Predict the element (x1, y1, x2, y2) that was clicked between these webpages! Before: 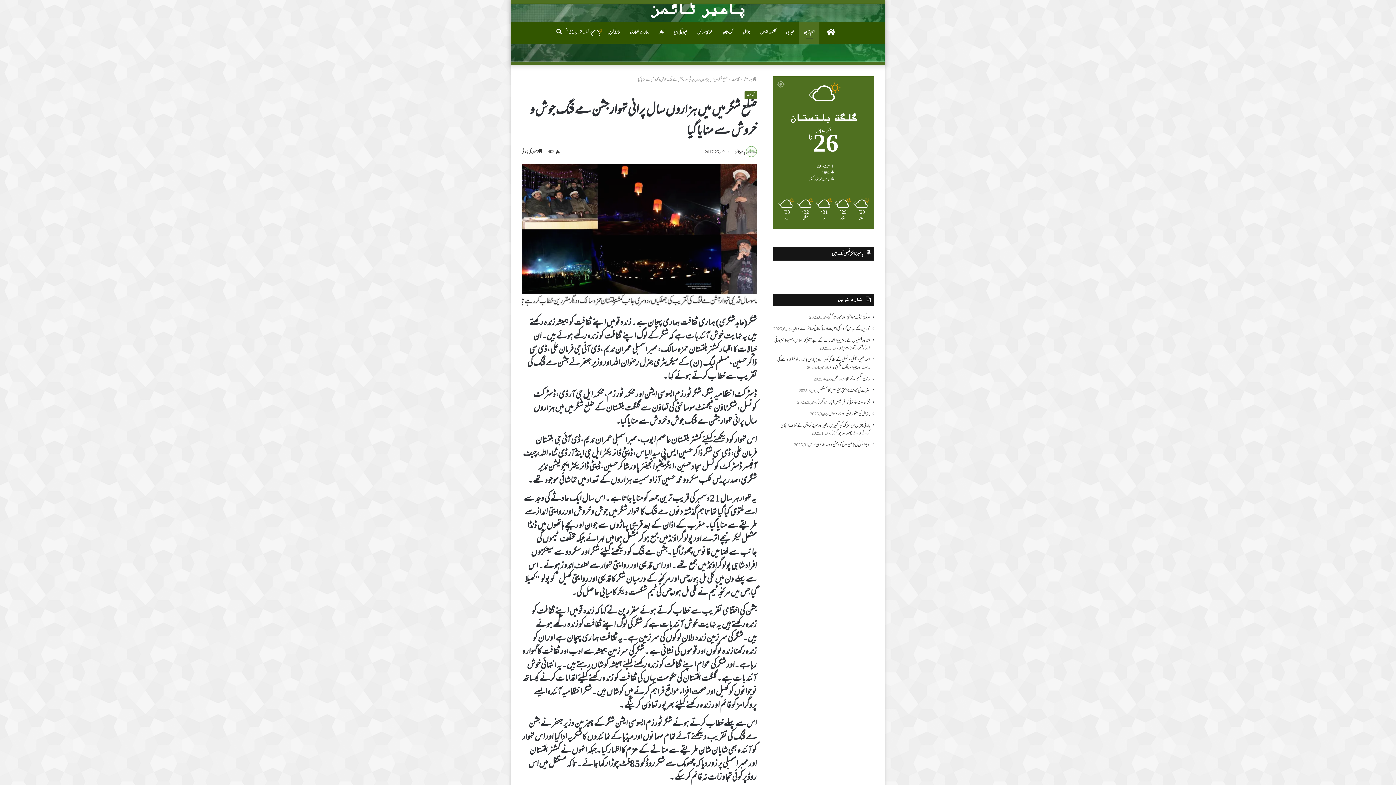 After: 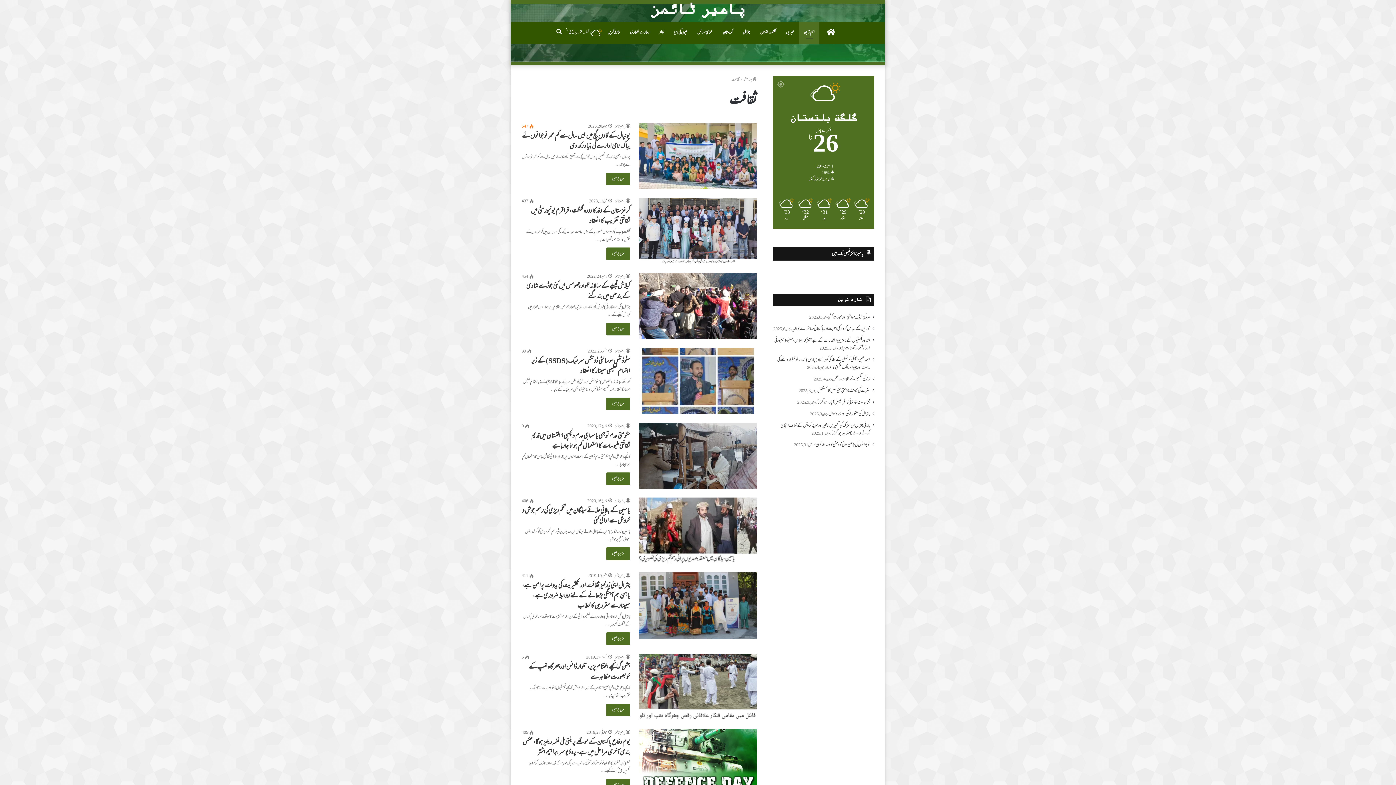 Action: label: ثقافت bbox: (731, 76, 739, 84)